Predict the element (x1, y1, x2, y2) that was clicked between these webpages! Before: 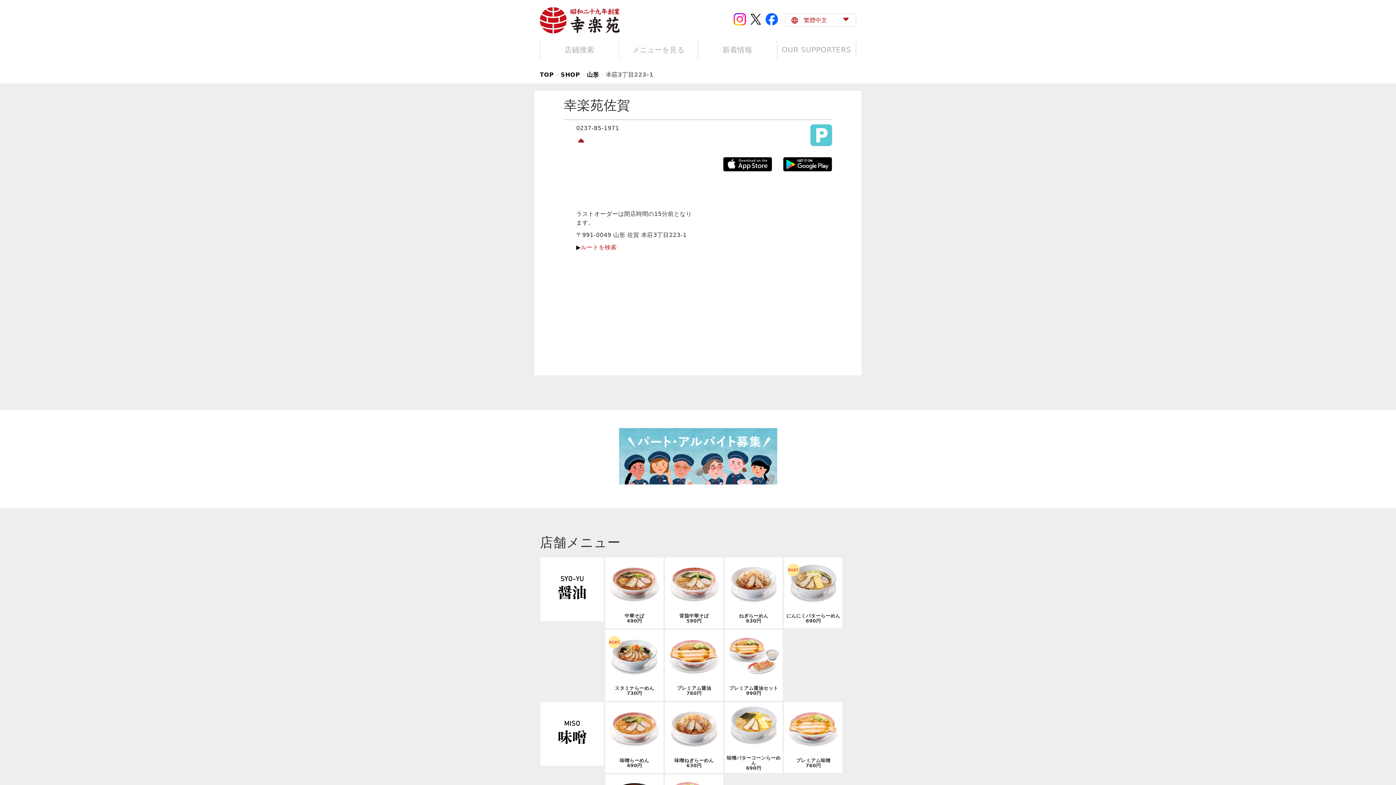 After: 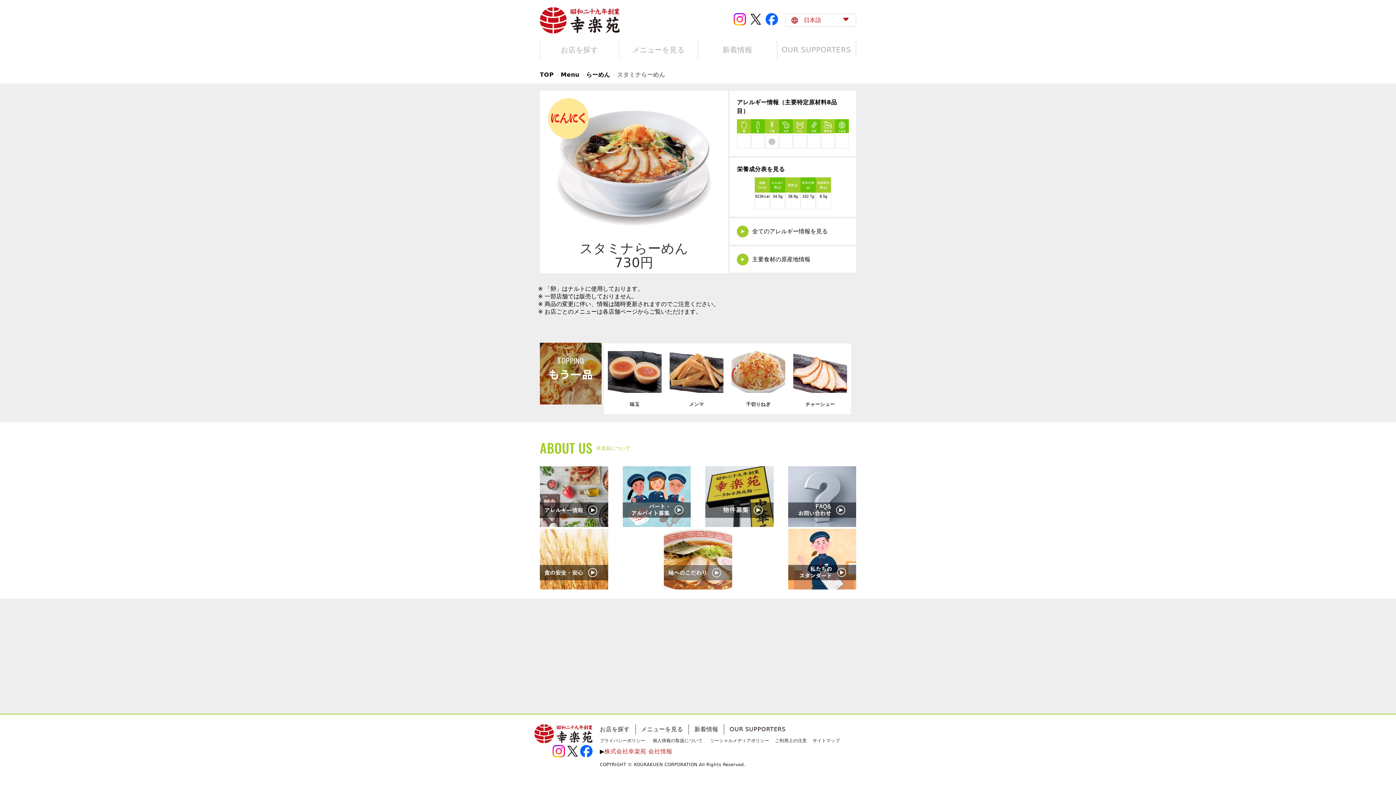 Action: bbox: (605, 633, 663, 698) label: スタミナらーめん
730円